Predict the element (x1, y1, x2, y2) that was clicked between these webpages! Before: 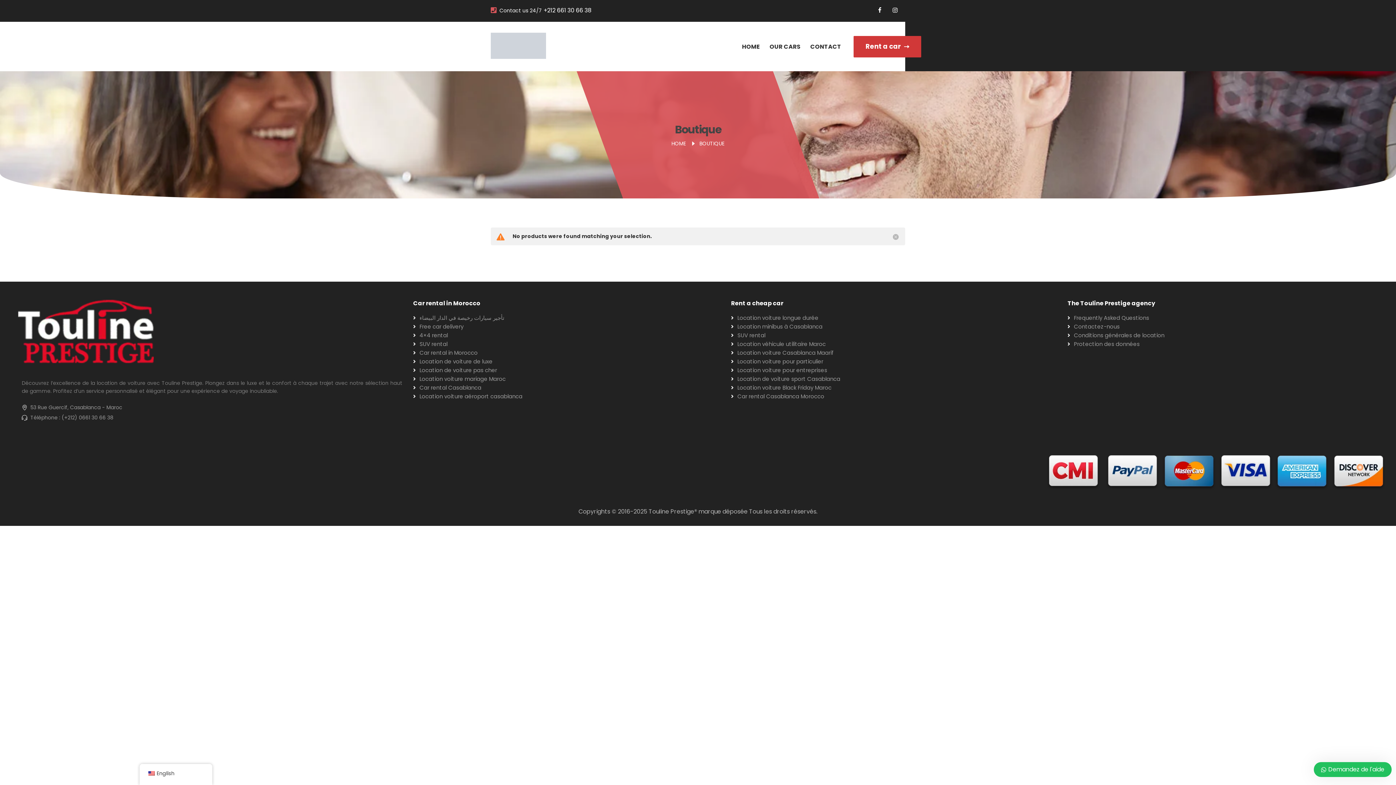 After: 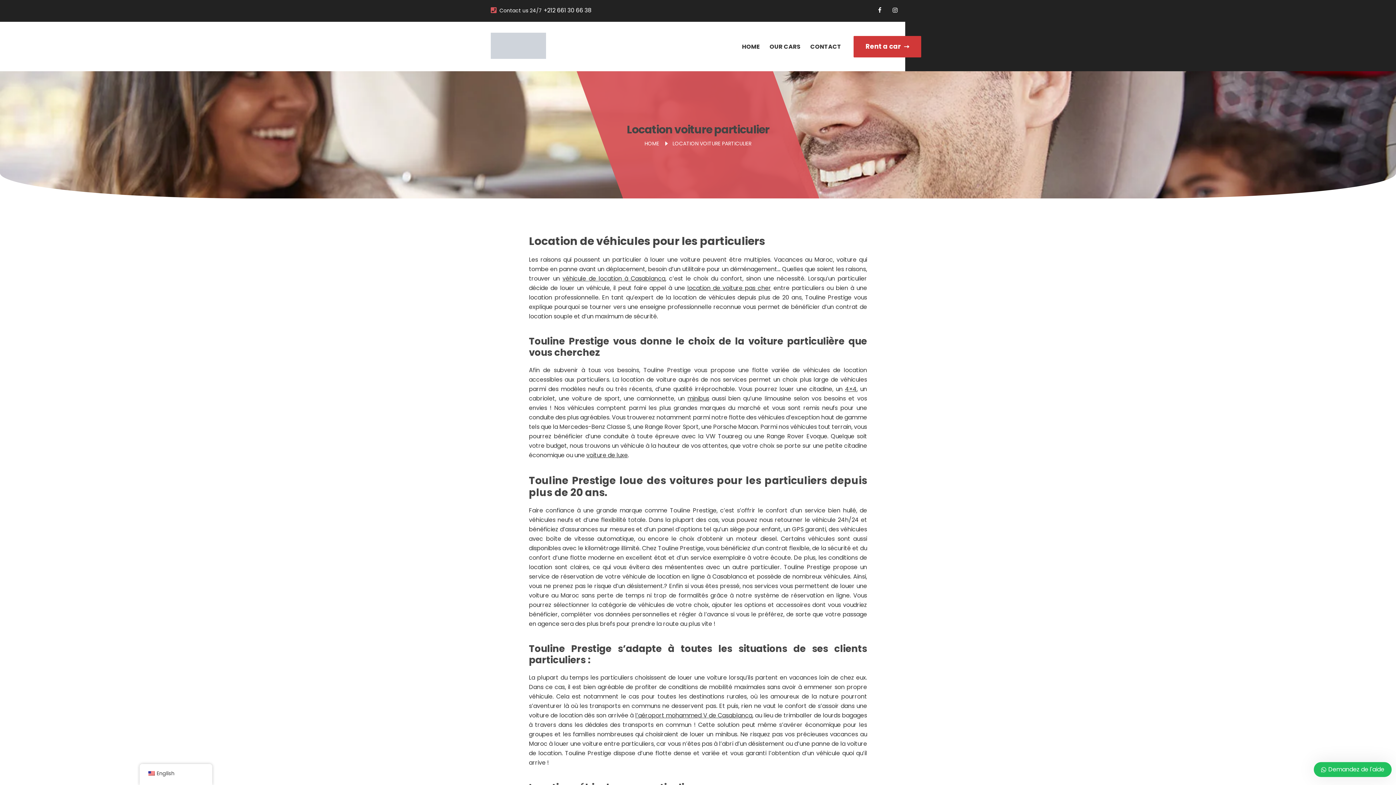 Action: bbox: (731, 357, 1060, 365) label: Location voiture pour particulier